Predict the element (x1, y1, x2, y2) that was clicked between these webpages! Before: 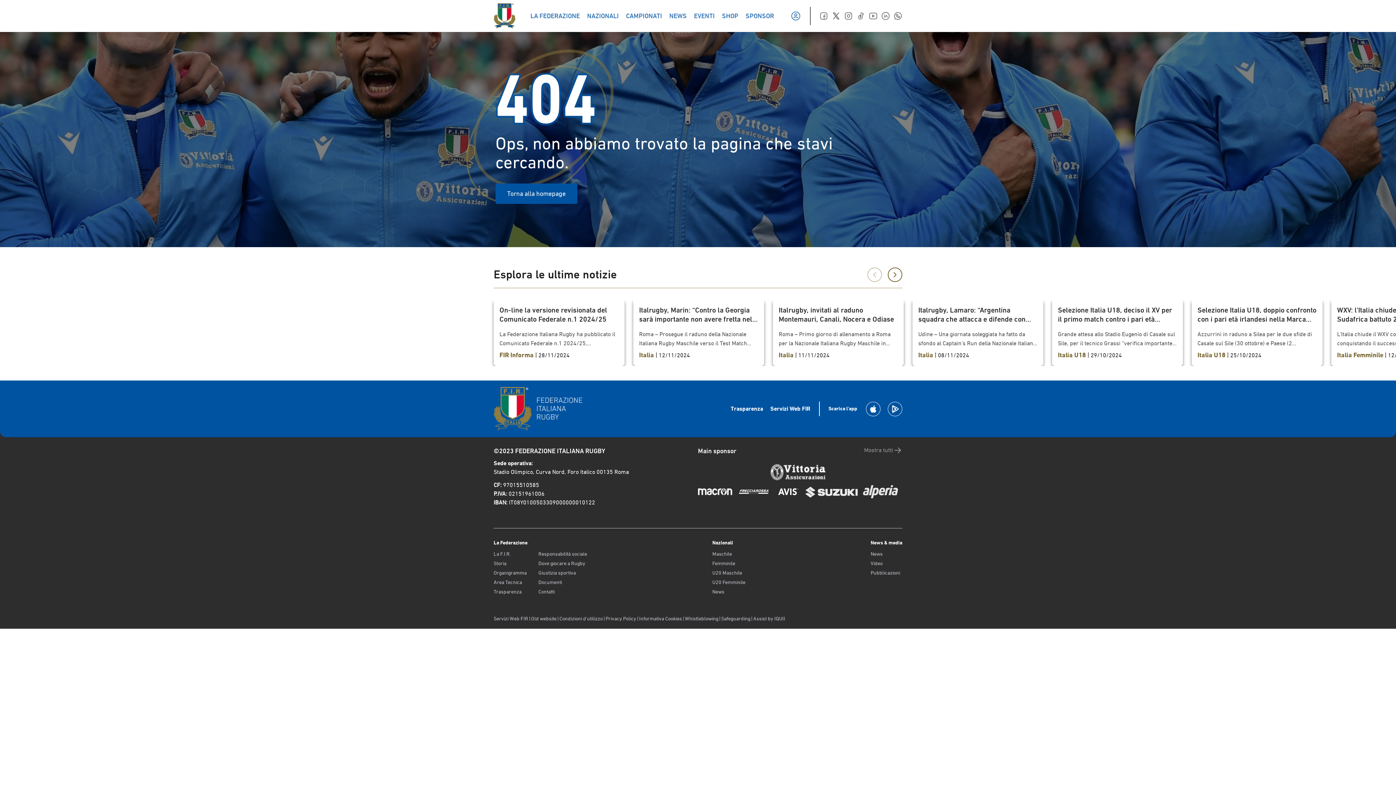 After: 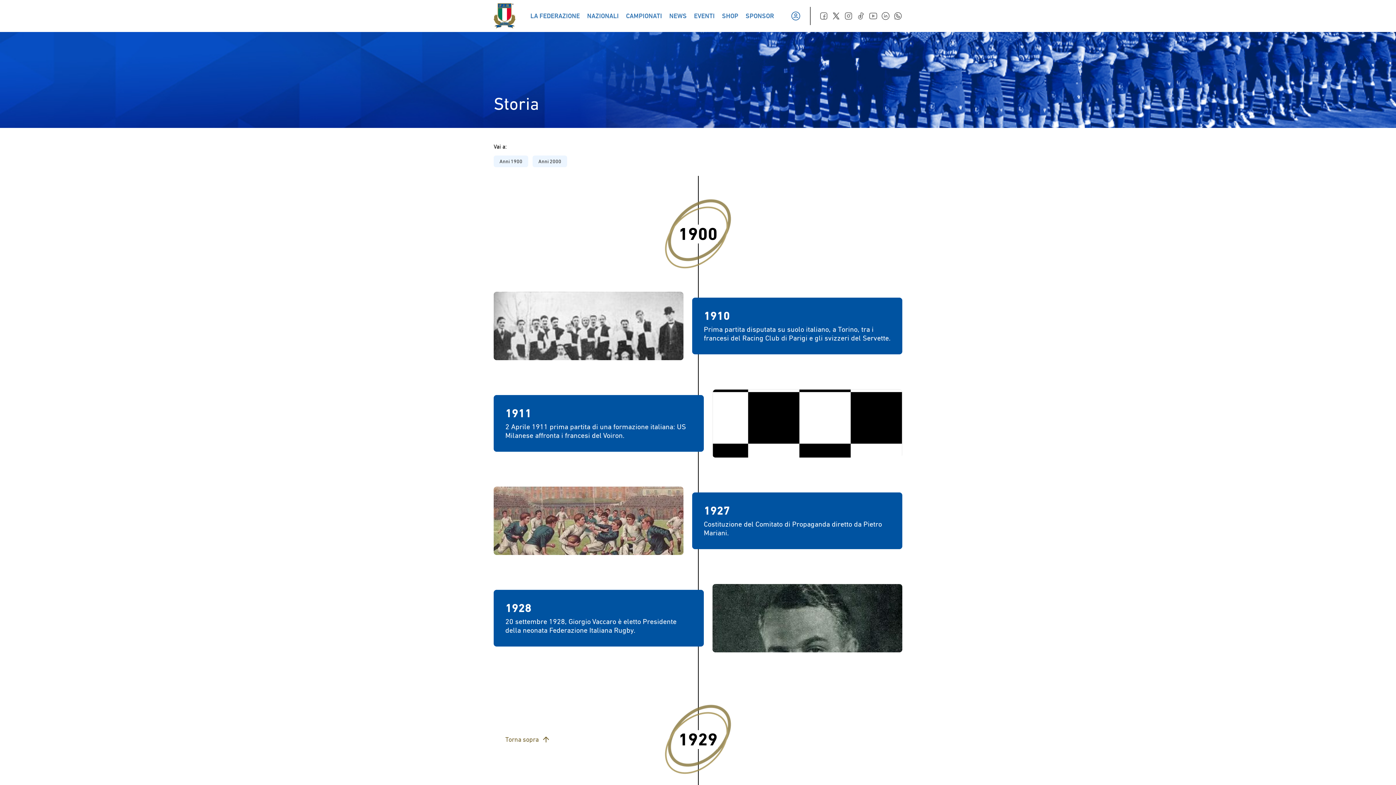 Action: bbox: (493, 560, 526, 567) label: Storia